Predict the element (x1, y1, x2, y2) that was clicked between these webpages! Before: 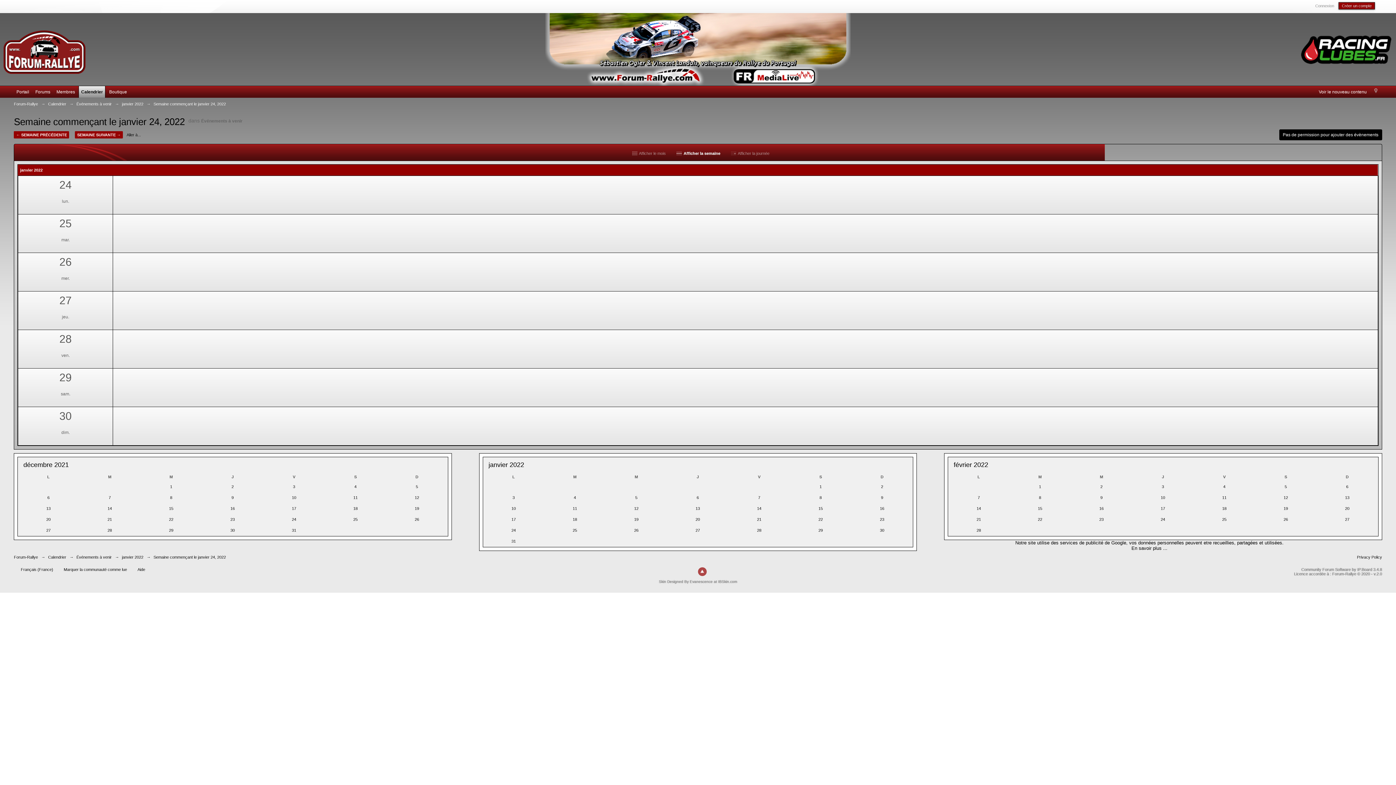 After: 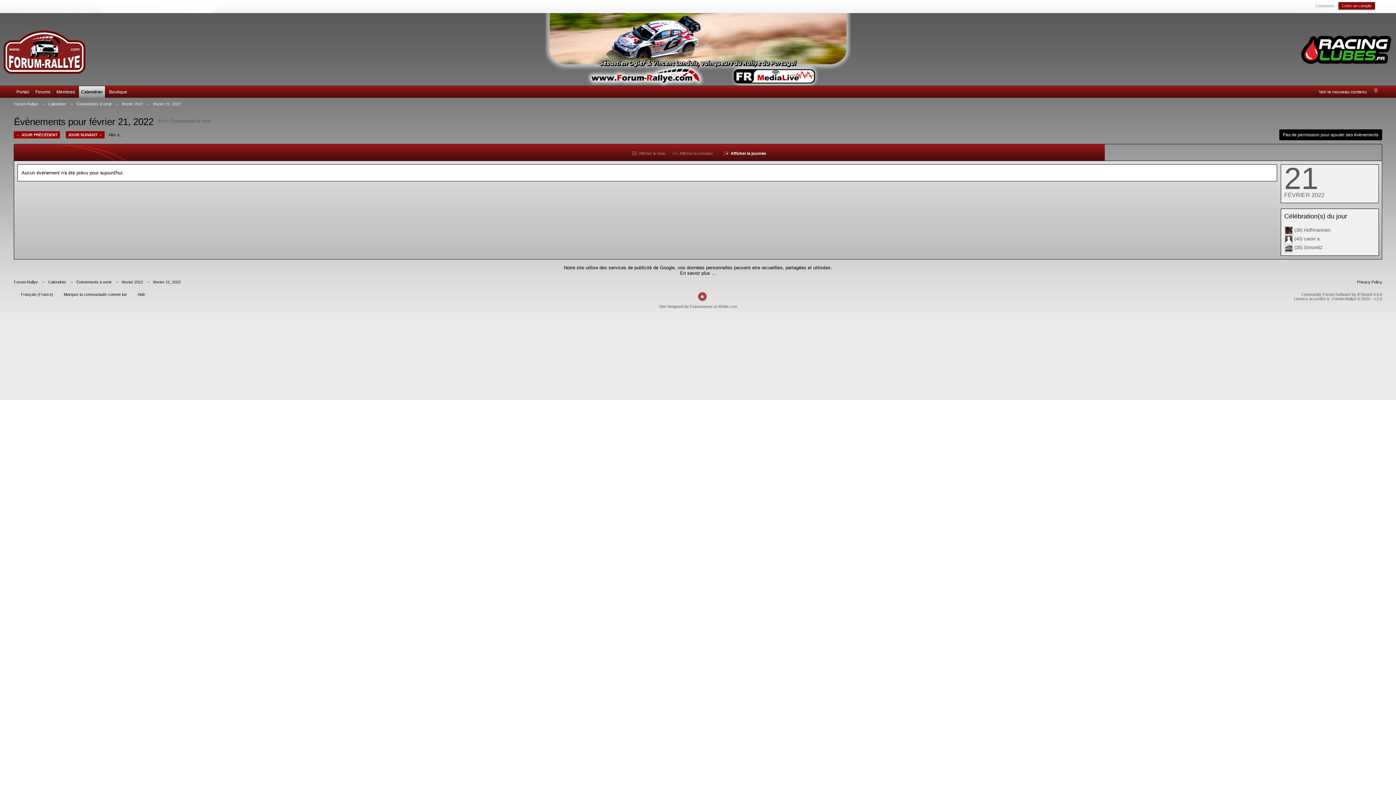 Action: label: 21 bbox: (976, 517, 981, 521)